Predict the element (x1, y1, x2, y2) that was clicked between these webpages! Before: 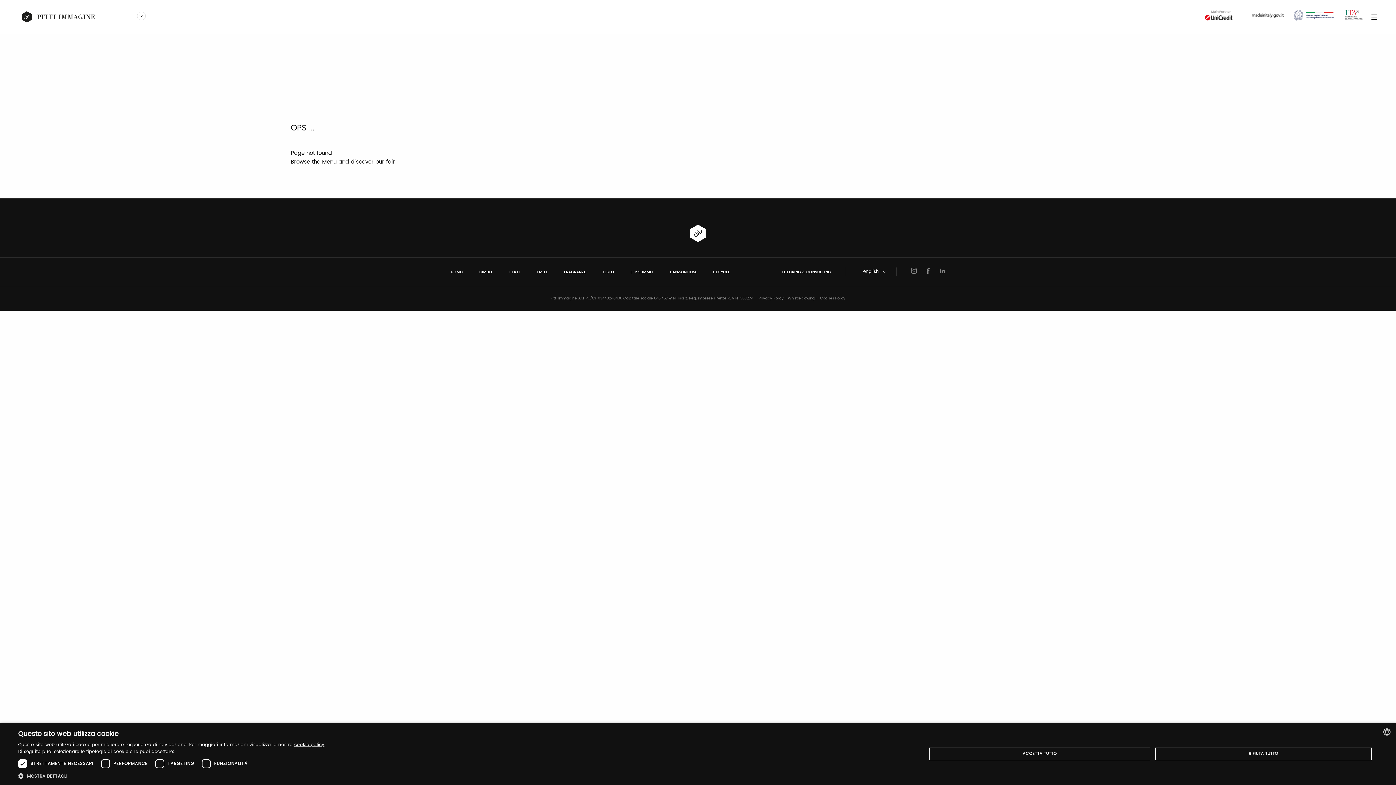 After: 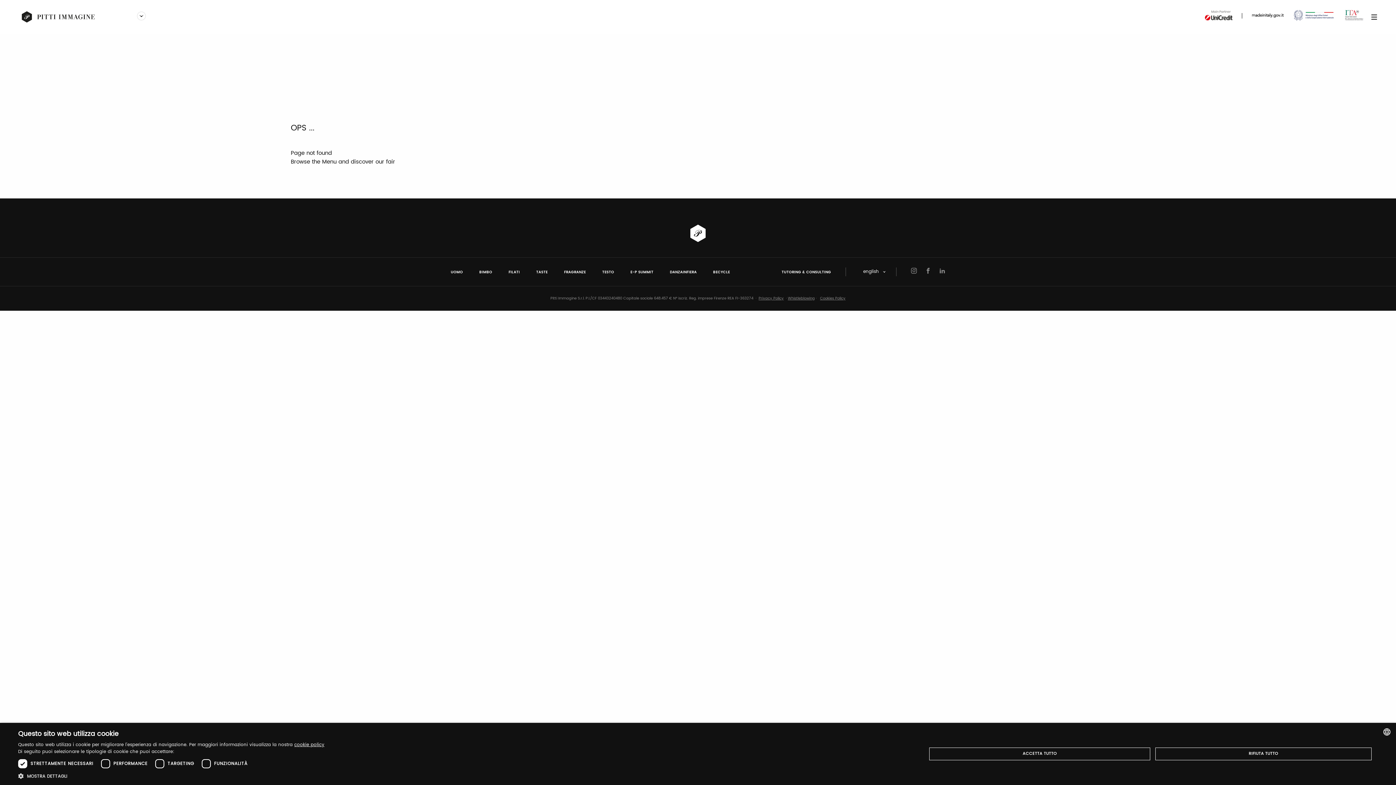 Action: bbox: (1242, 10, 1286, 19) label:   